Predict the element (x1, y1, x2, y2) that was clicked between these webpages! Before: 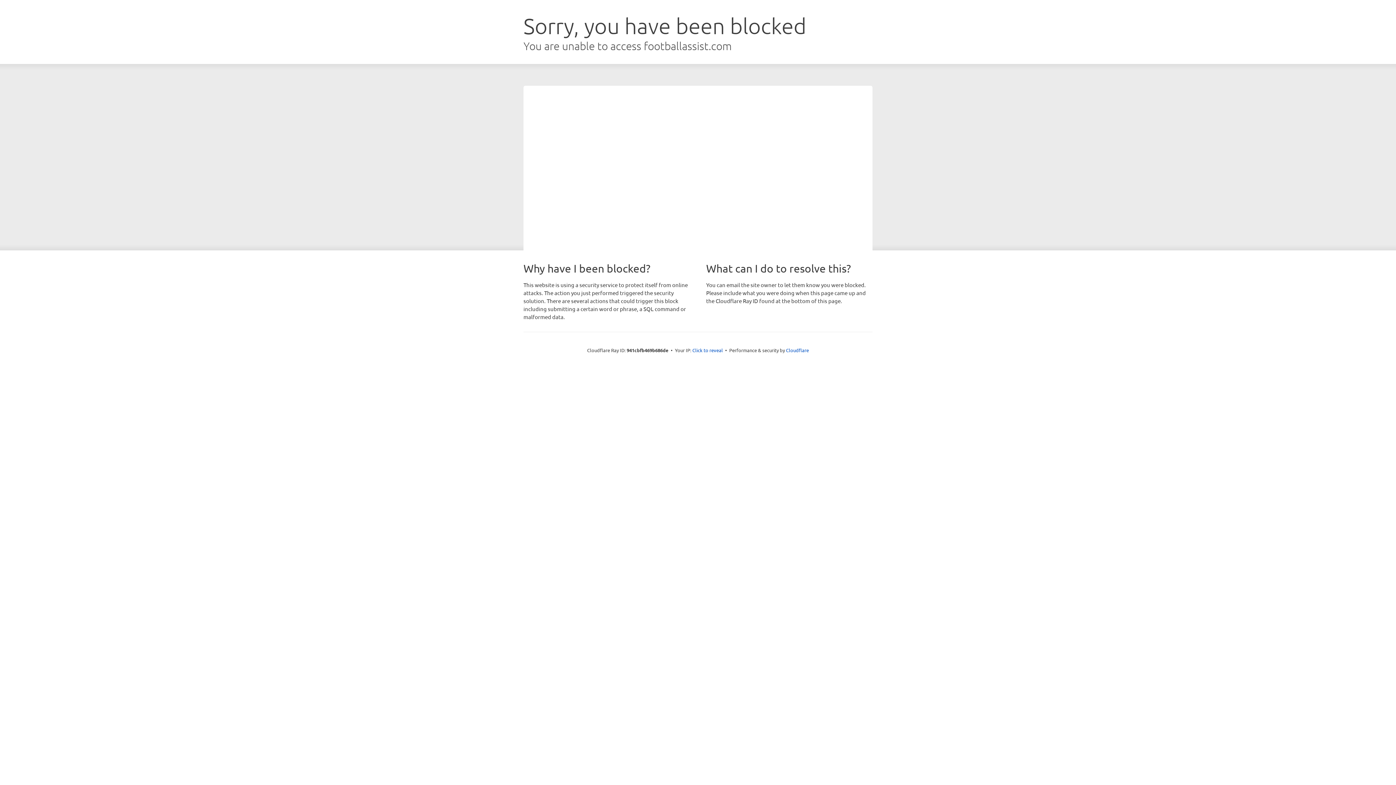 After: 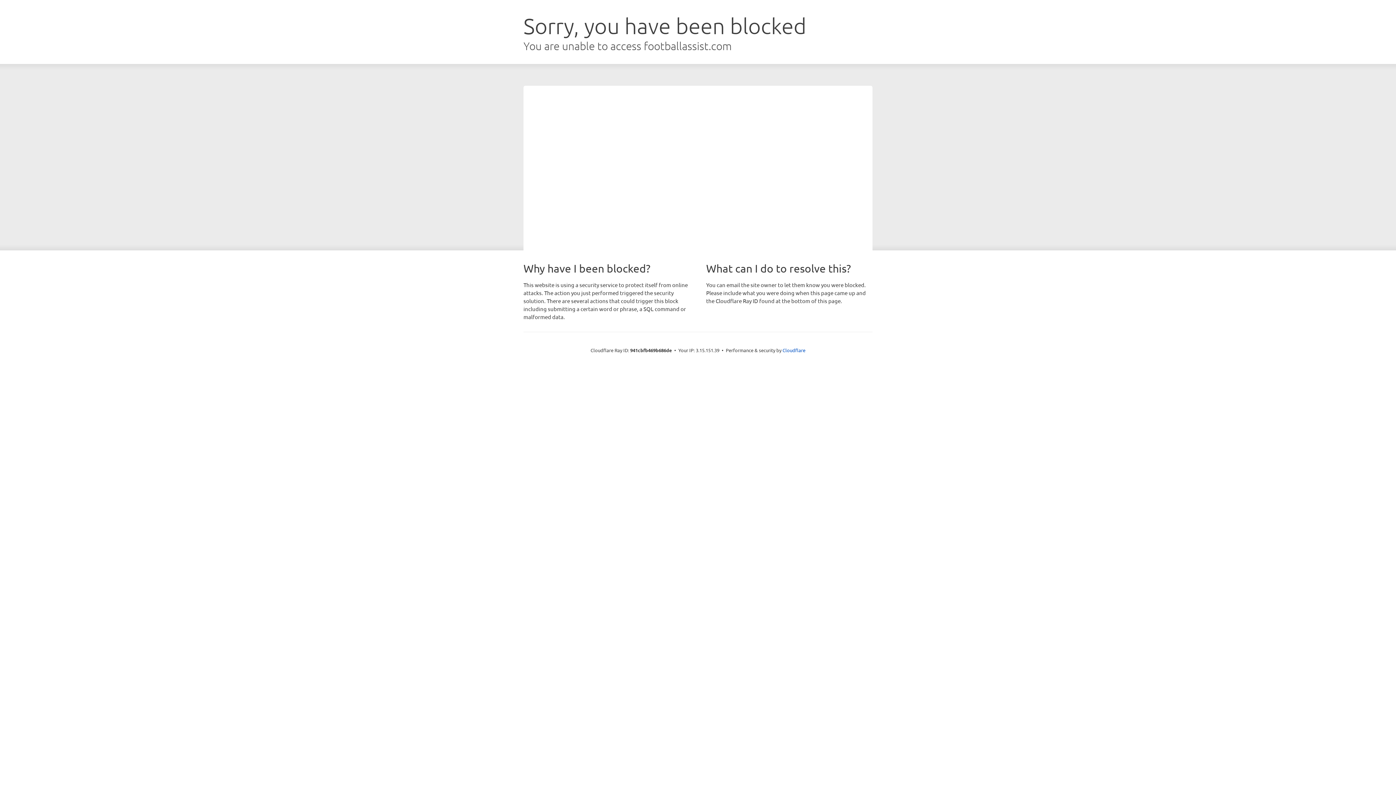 Action: label: Click to reveal bbox: (692, 346, 723, 353)